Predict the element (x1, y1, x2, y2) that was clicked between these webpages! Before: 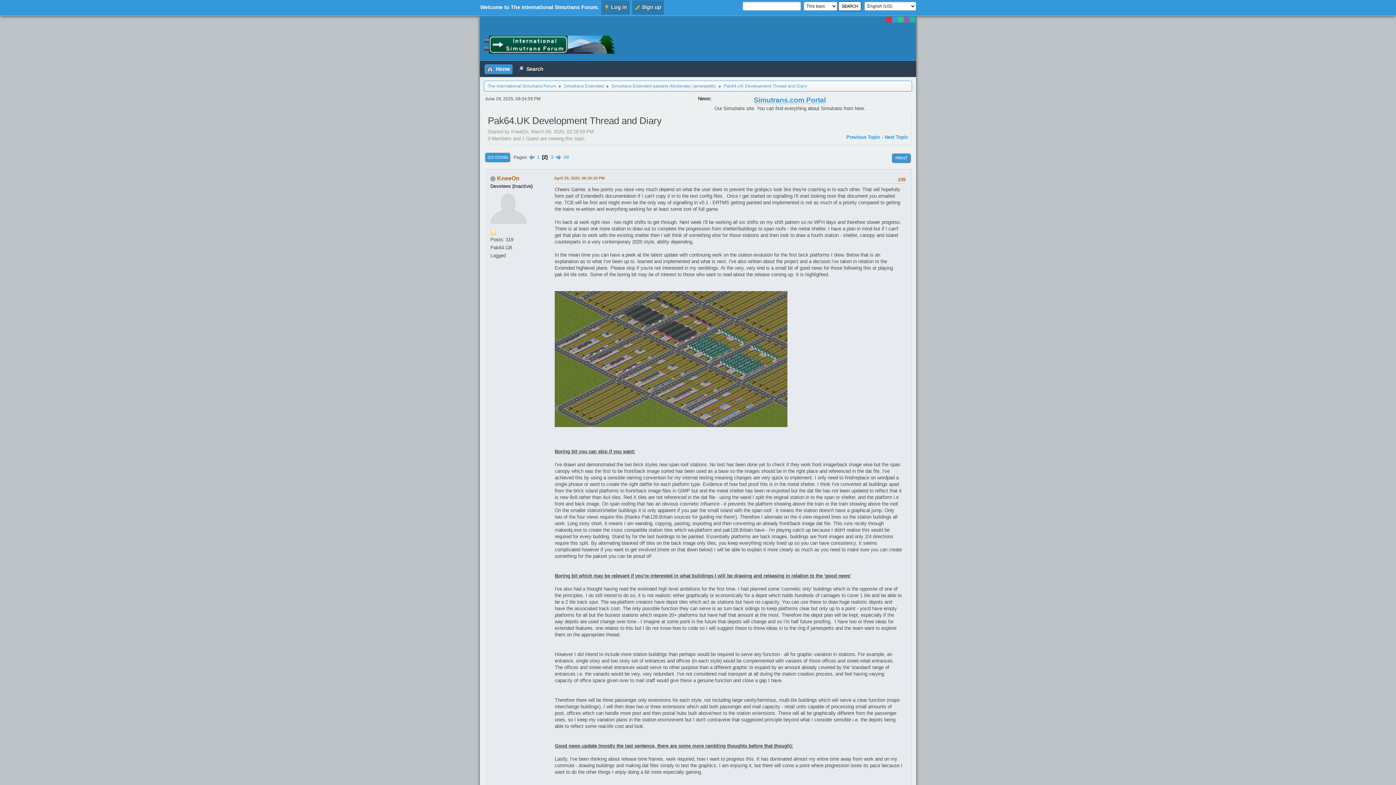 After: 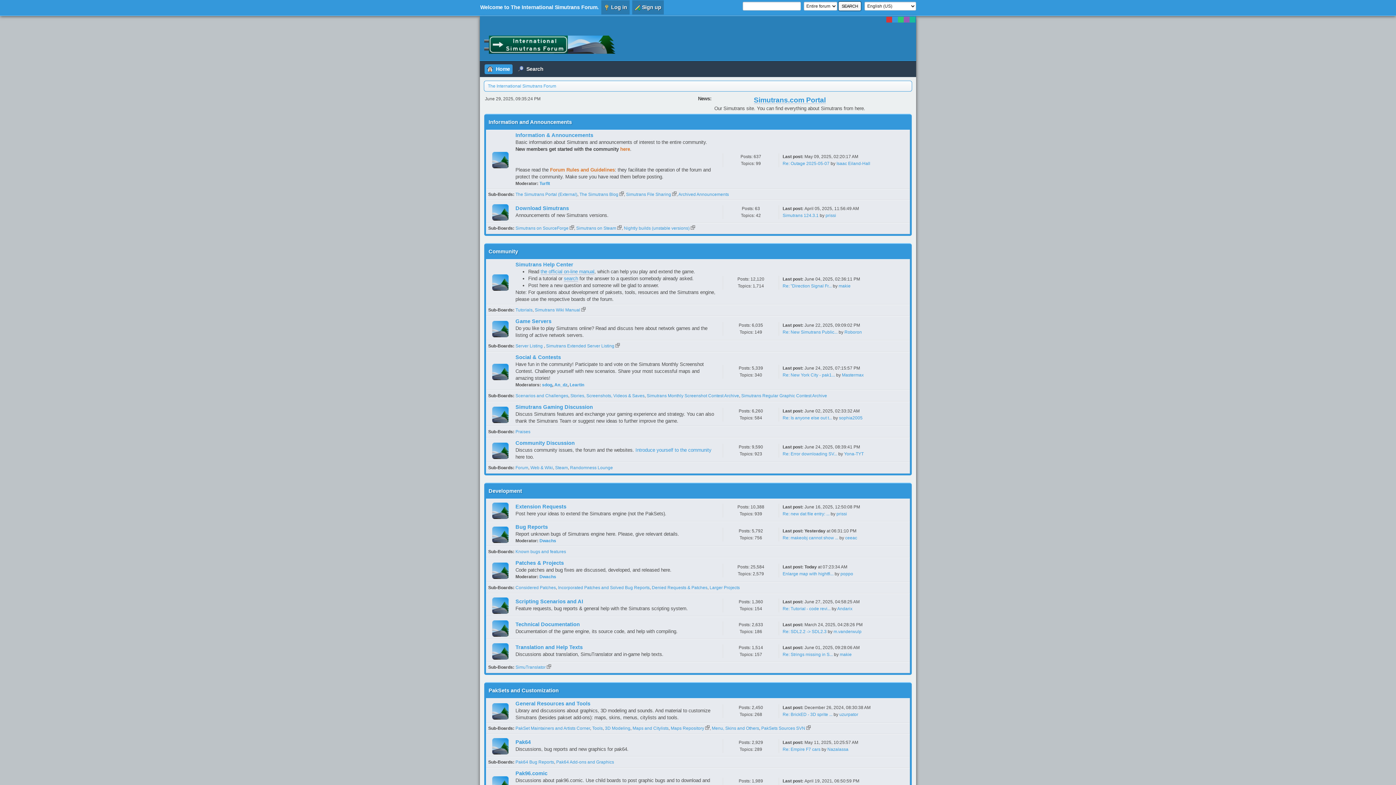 Action: bbox: (488, 79, 556, 90) label: The International Simutrans Forum